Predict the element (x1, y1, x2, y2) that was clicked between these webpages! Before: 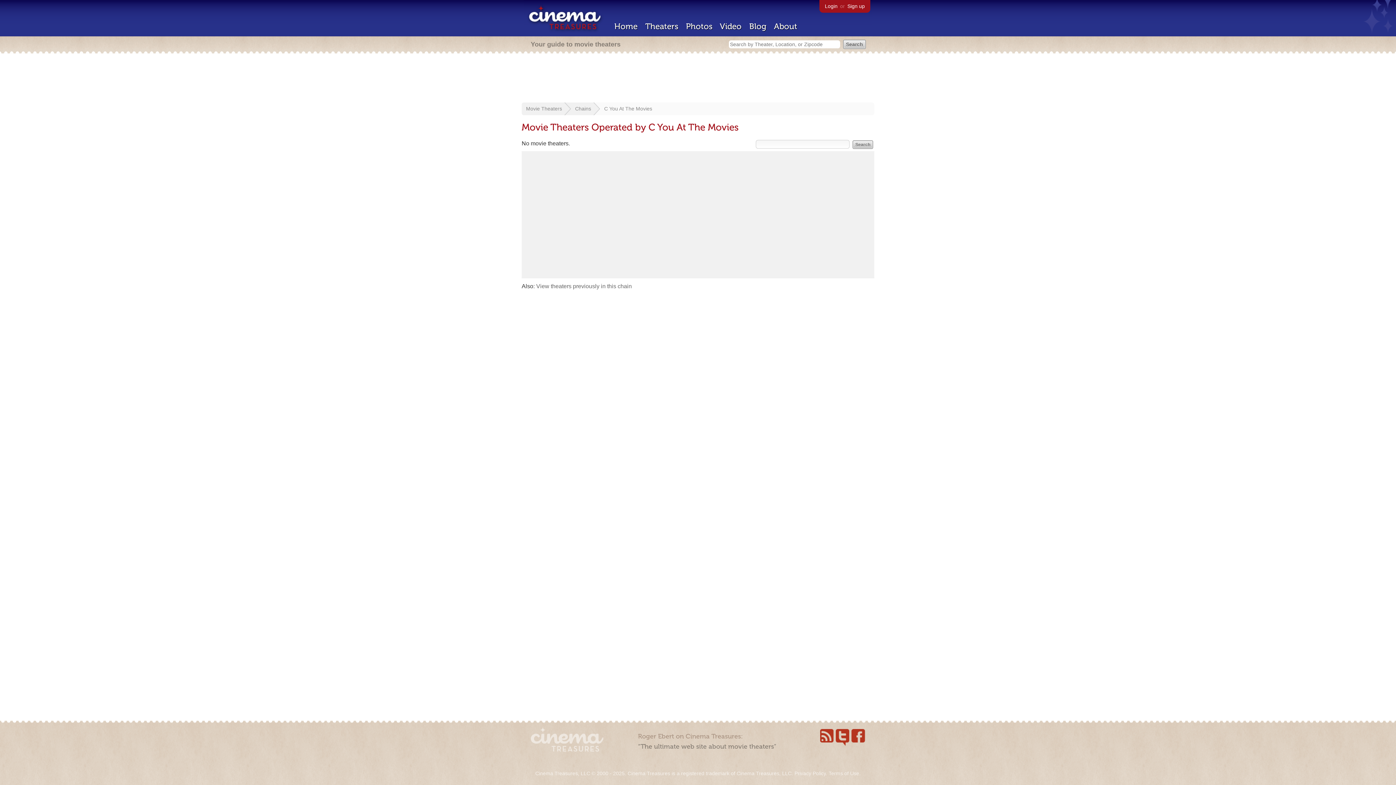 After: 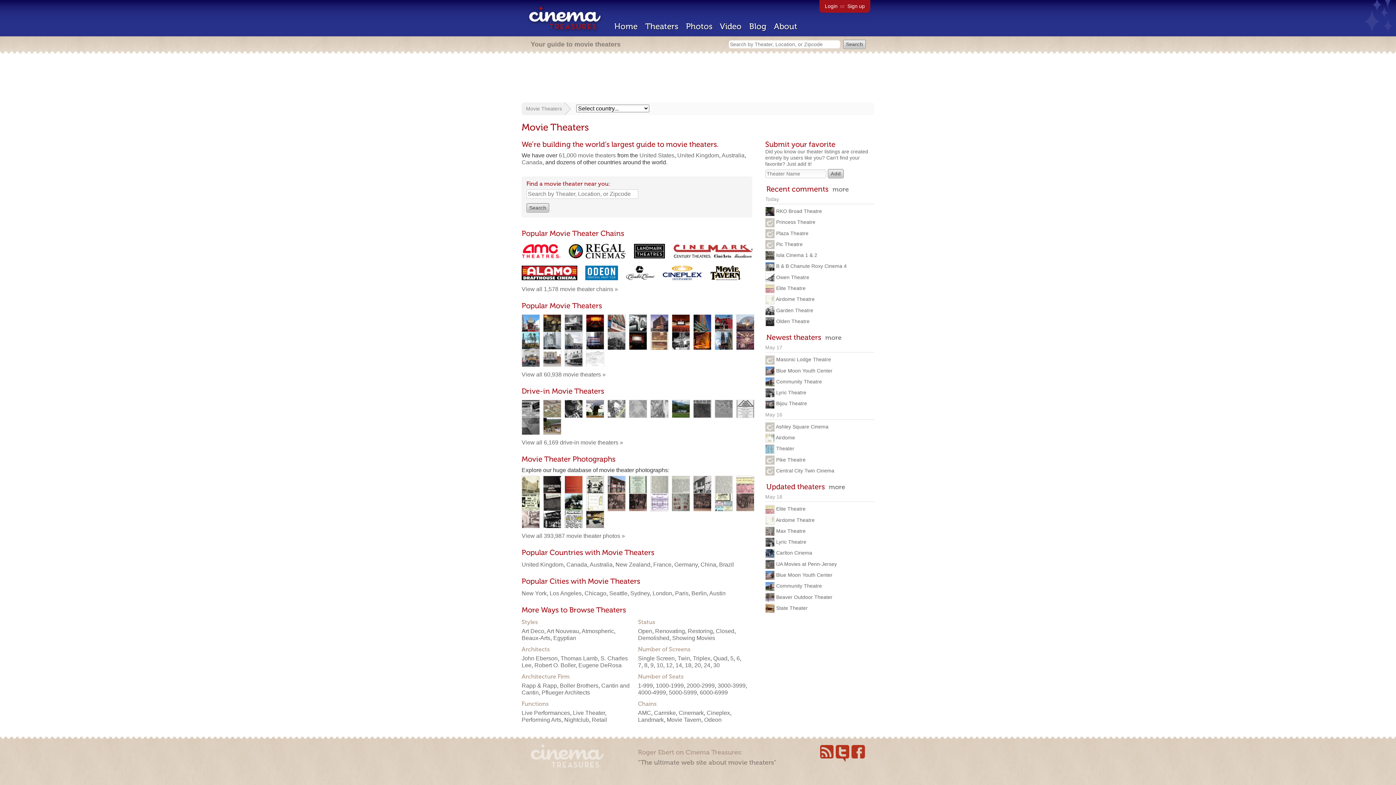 Action: label: Movie Theaters bbox: (526, 105, 562, 111)